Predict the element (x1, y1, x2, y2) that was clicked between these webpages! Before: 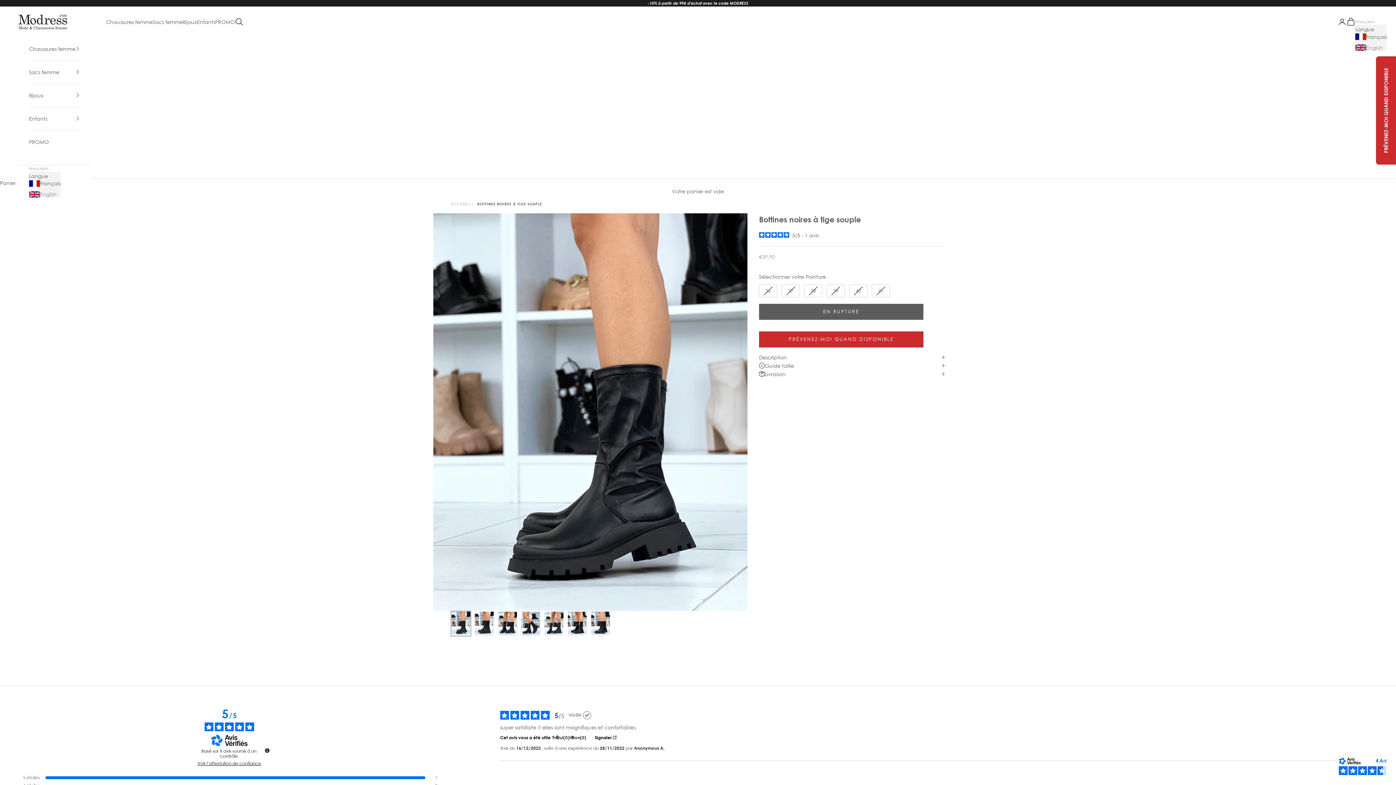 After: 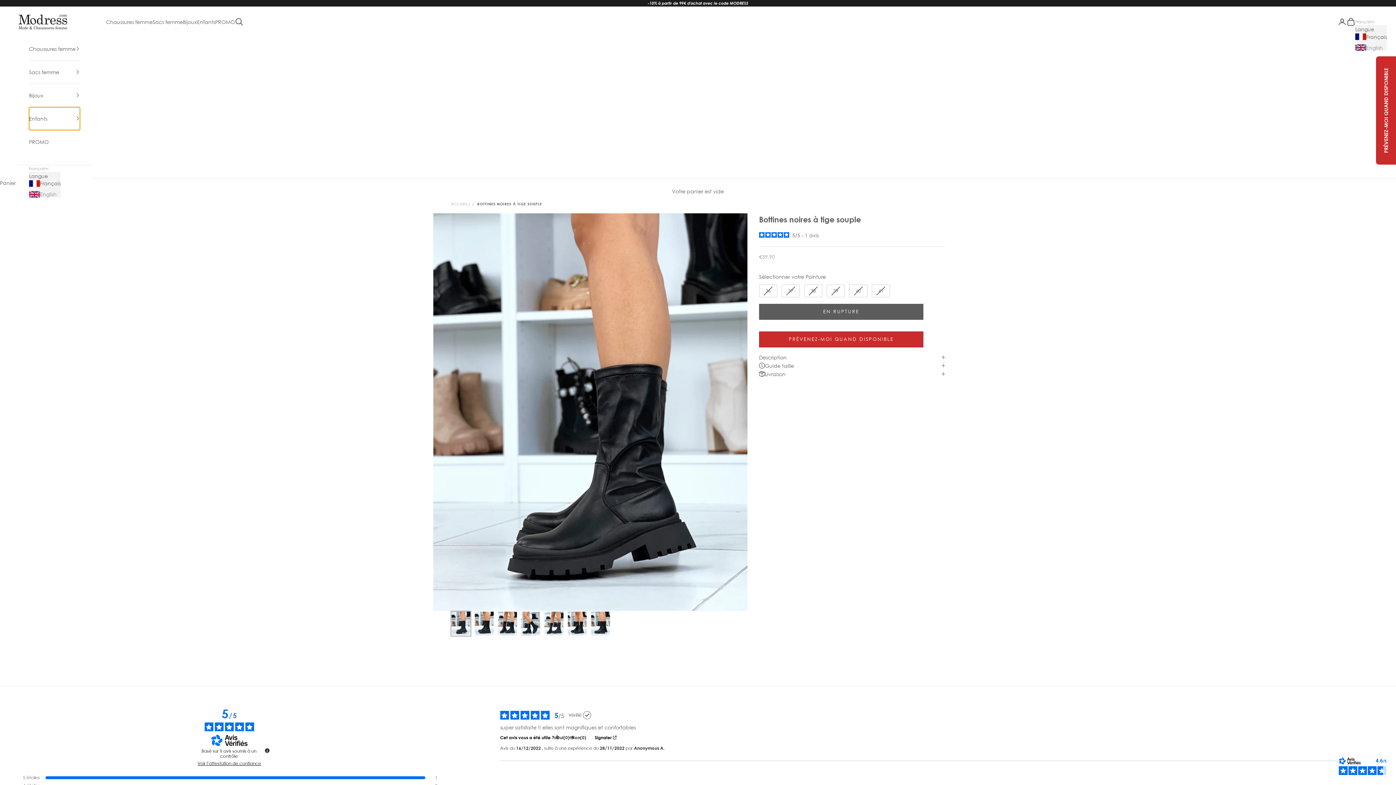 Action: label: Enfants bbox: (29, 107, 80, 130)